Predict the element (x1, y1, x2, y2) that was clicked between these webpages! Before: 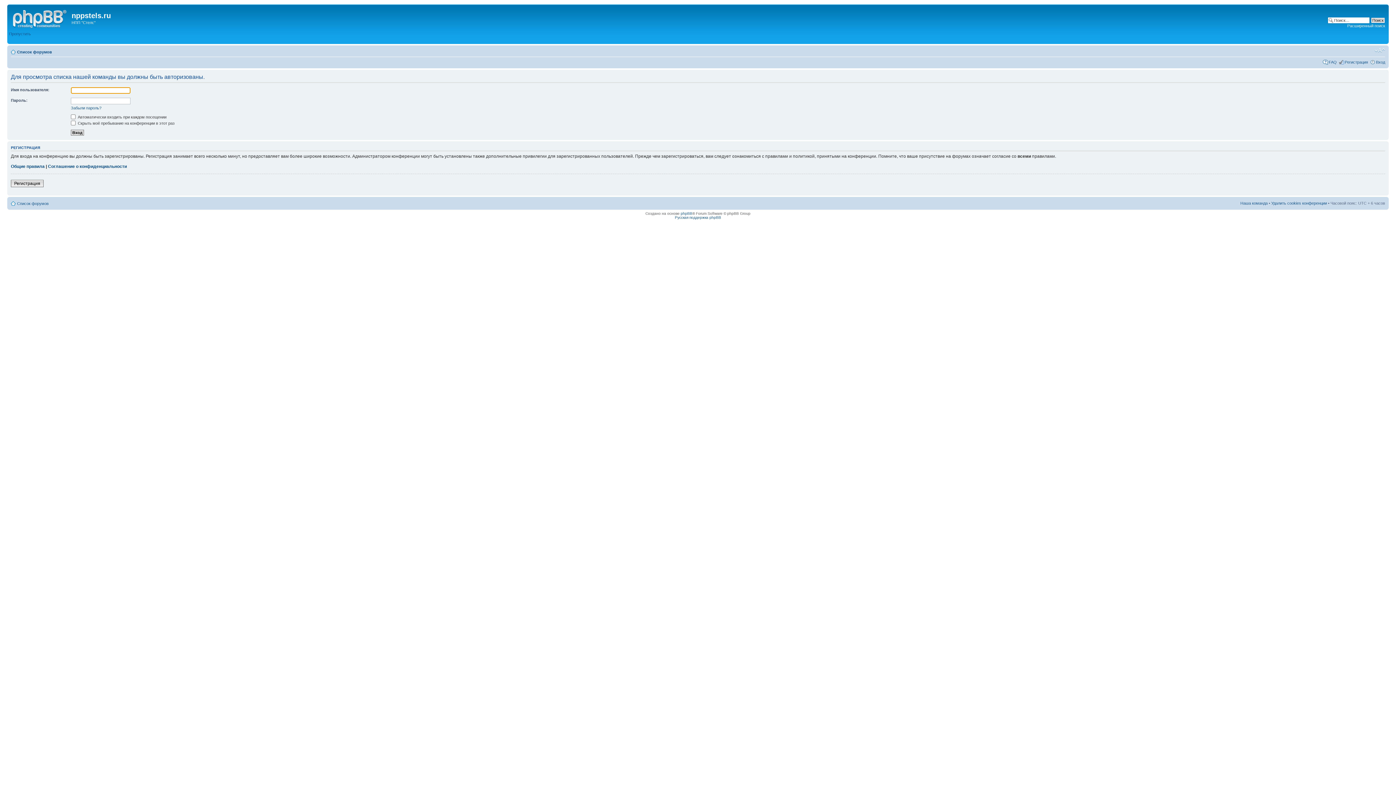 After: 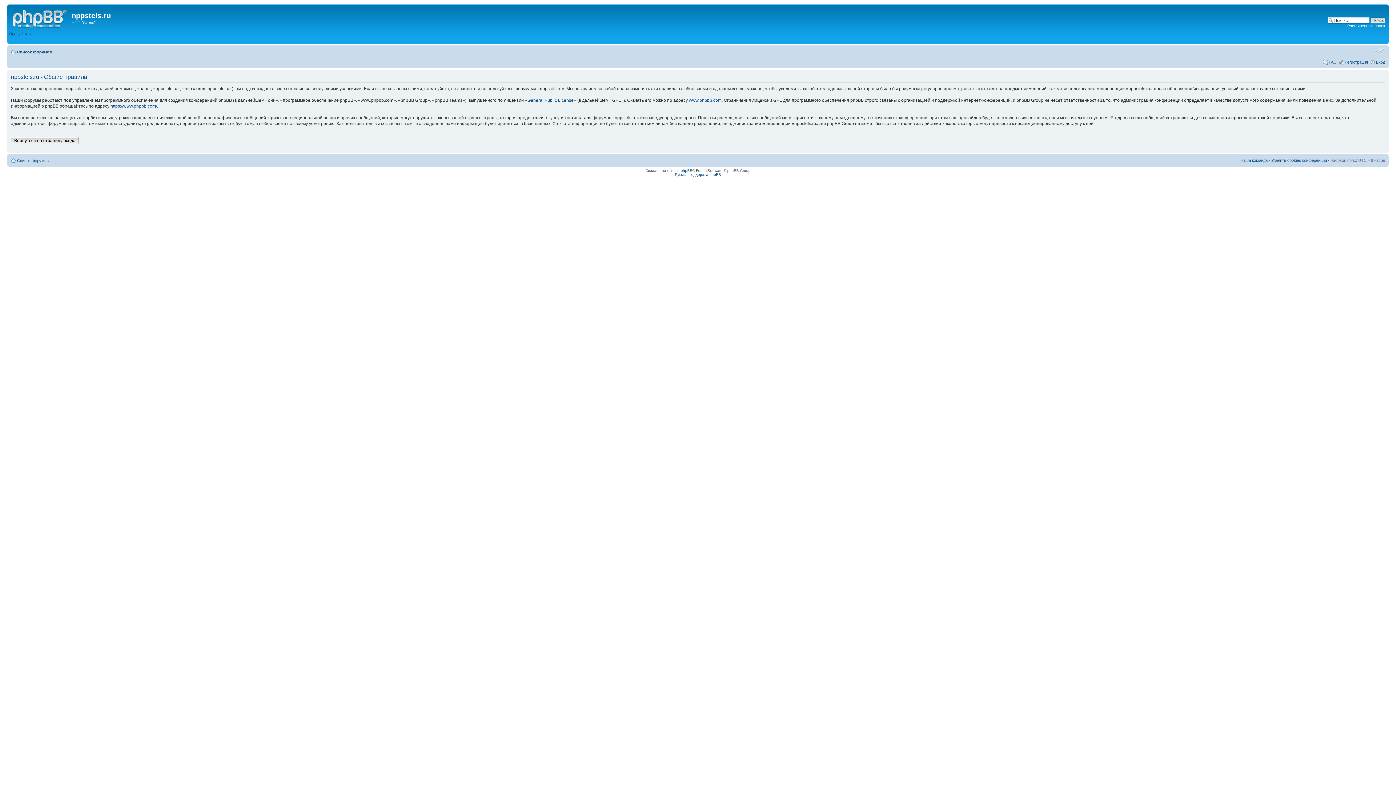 Action: label: Общие правила bbox: (10, 163, 44, 168)